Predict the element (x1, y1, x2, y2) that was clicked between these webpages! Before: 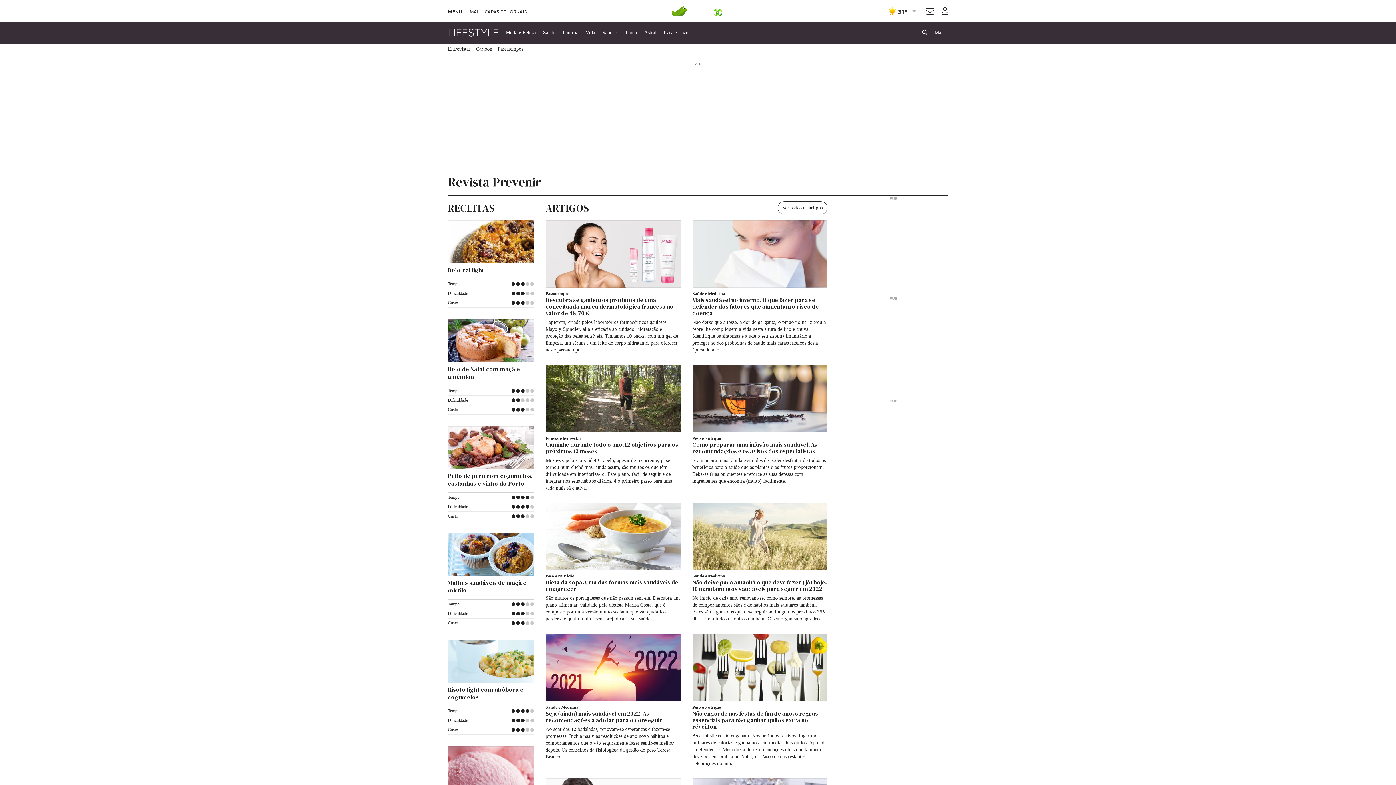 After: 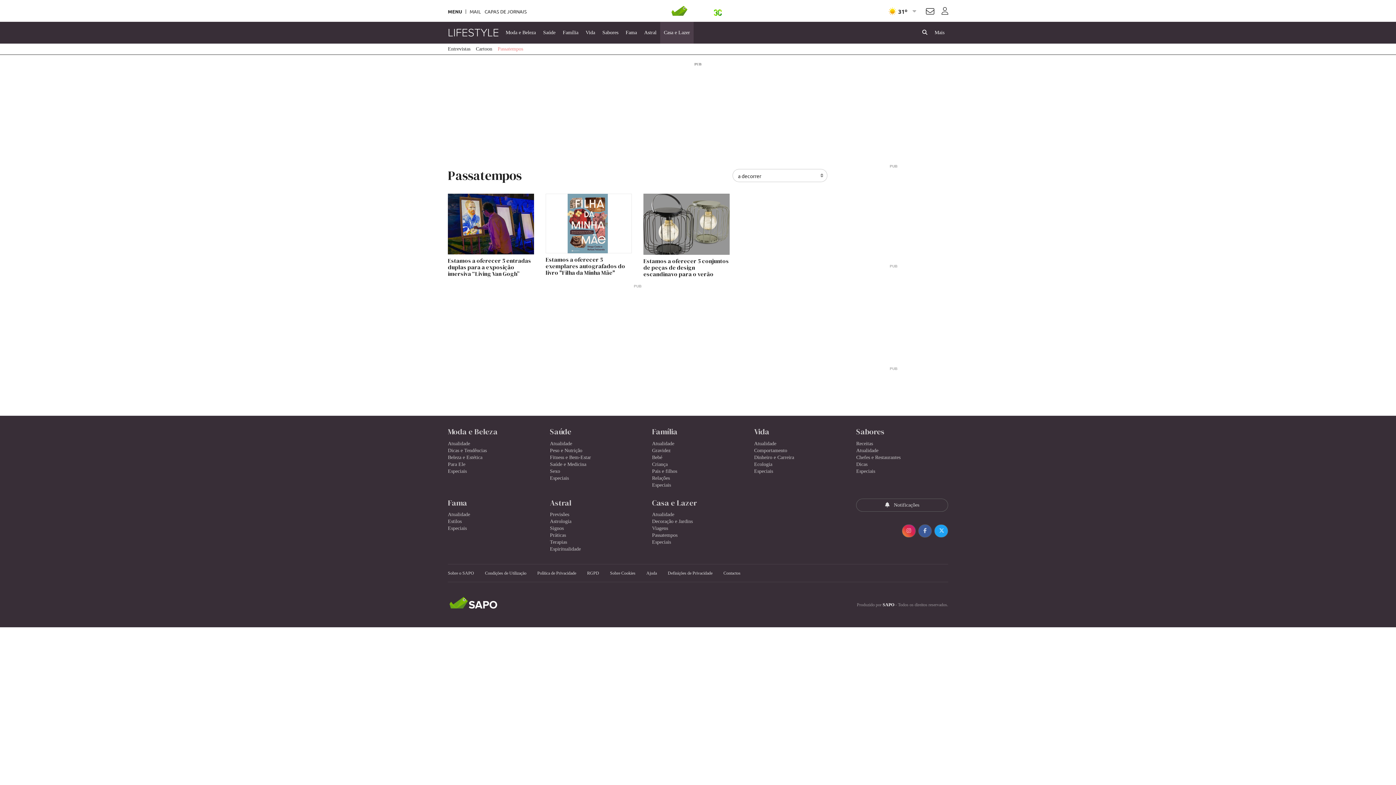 Action: label: Passatempos bbox: (545, 291, 569, 296)